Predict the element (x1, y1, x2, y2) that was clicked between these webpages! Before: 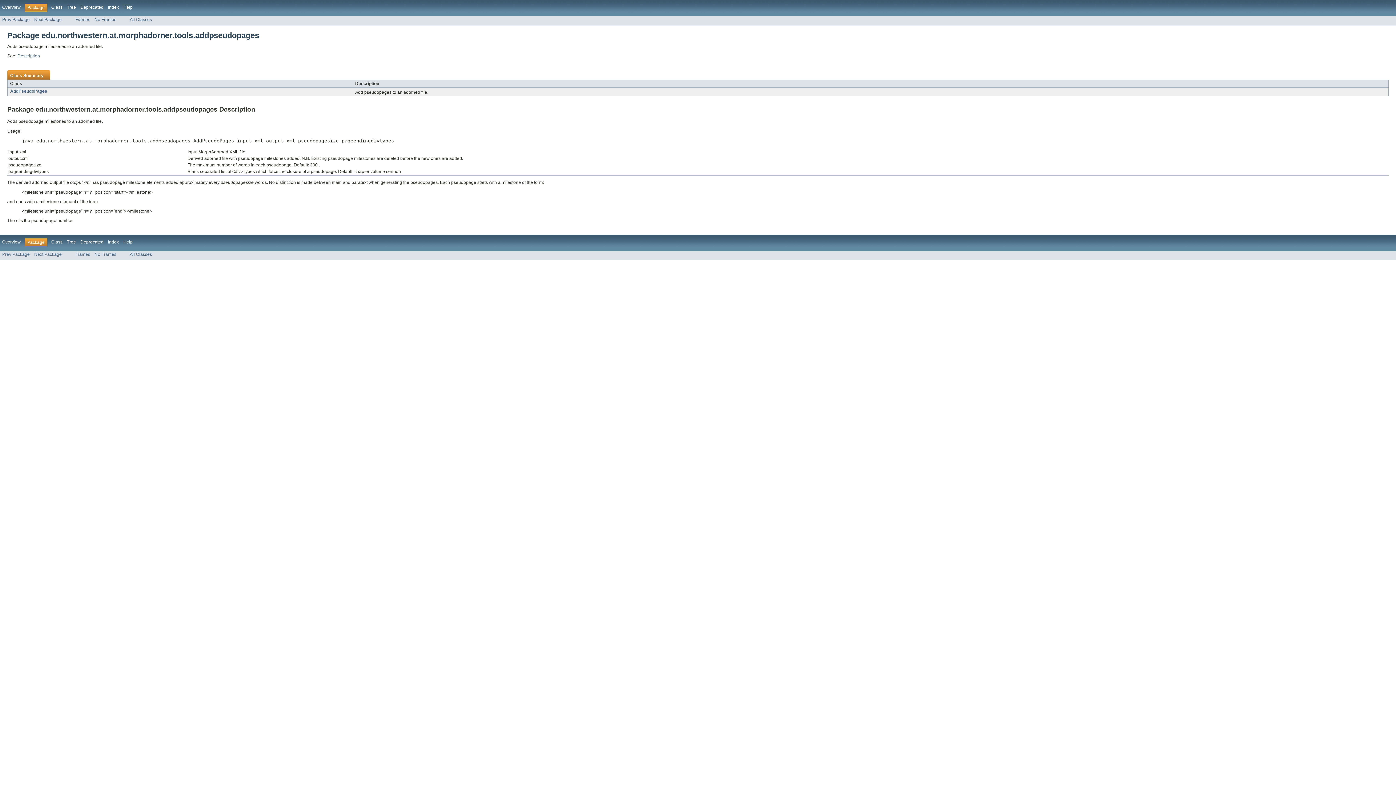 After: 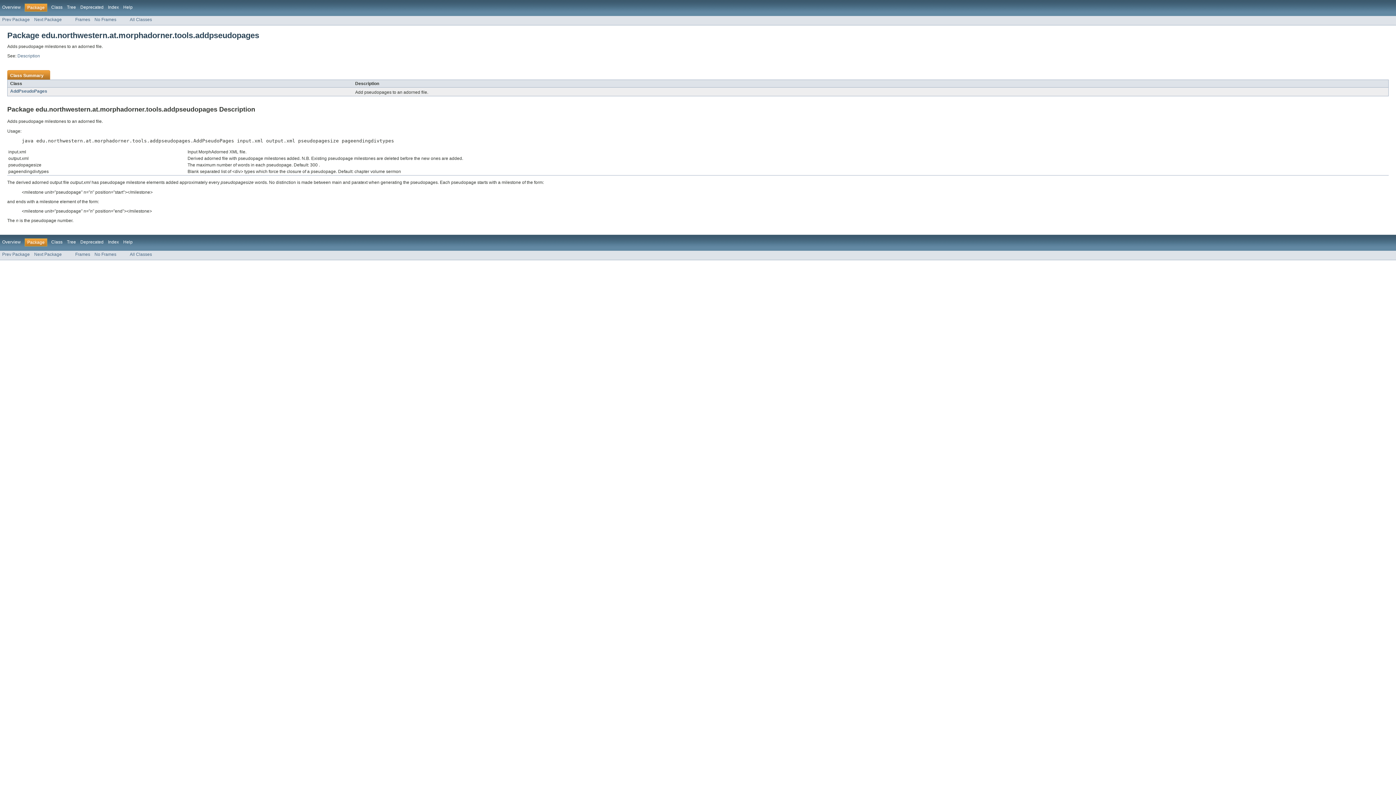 Action: bbox: (94, 252, 116, 257) label: No Frames